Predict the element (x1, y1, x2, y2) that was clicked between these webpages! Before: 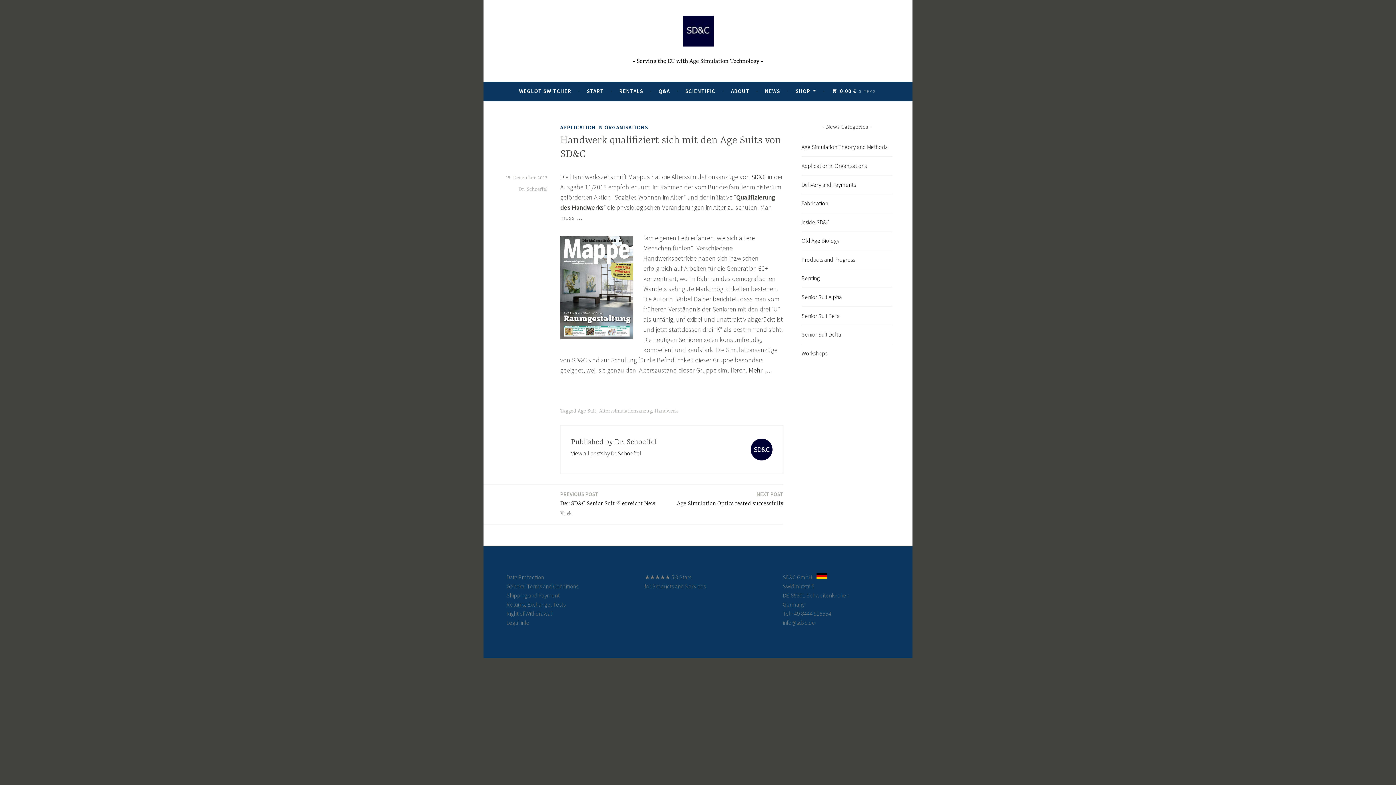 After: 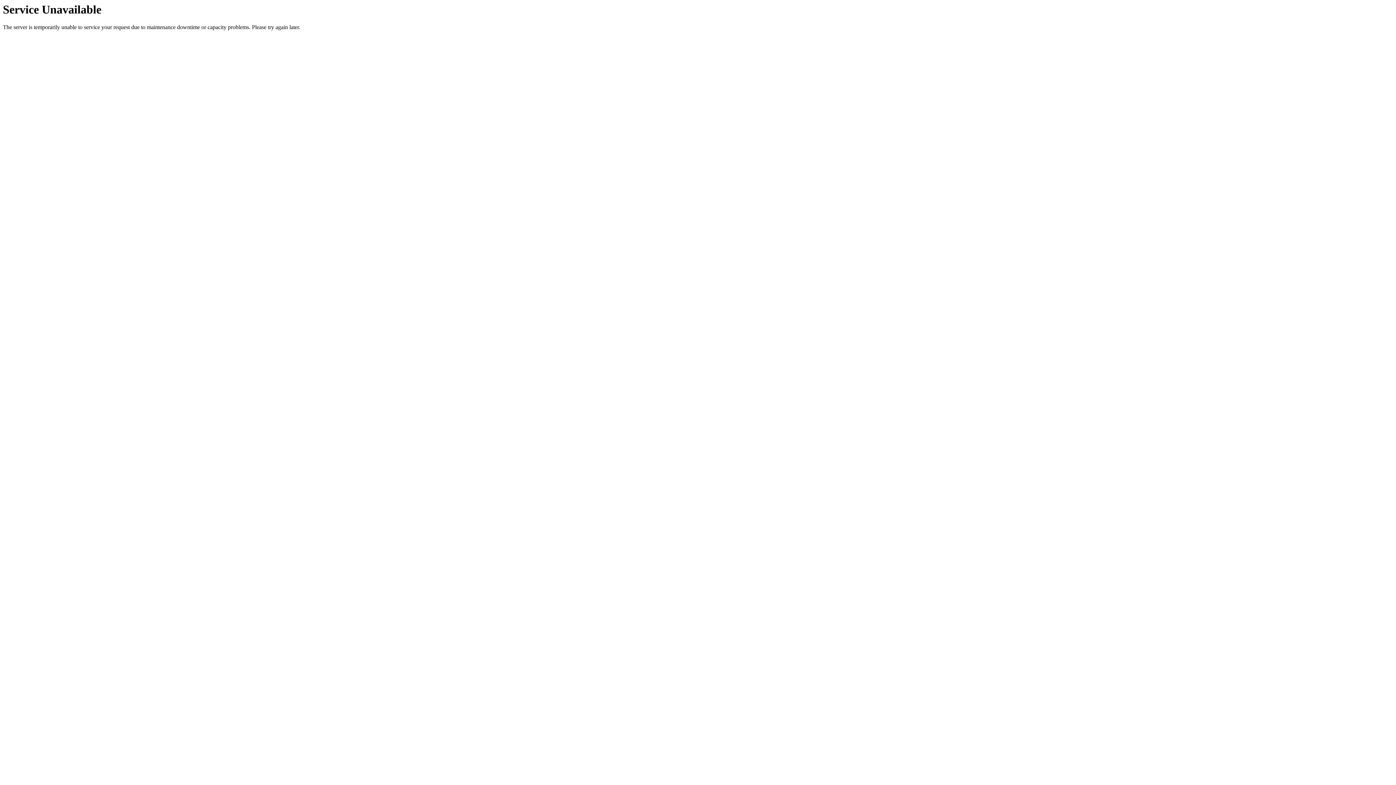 Action: label: Old Age Biology bbox: (801, 237, 839, 244)